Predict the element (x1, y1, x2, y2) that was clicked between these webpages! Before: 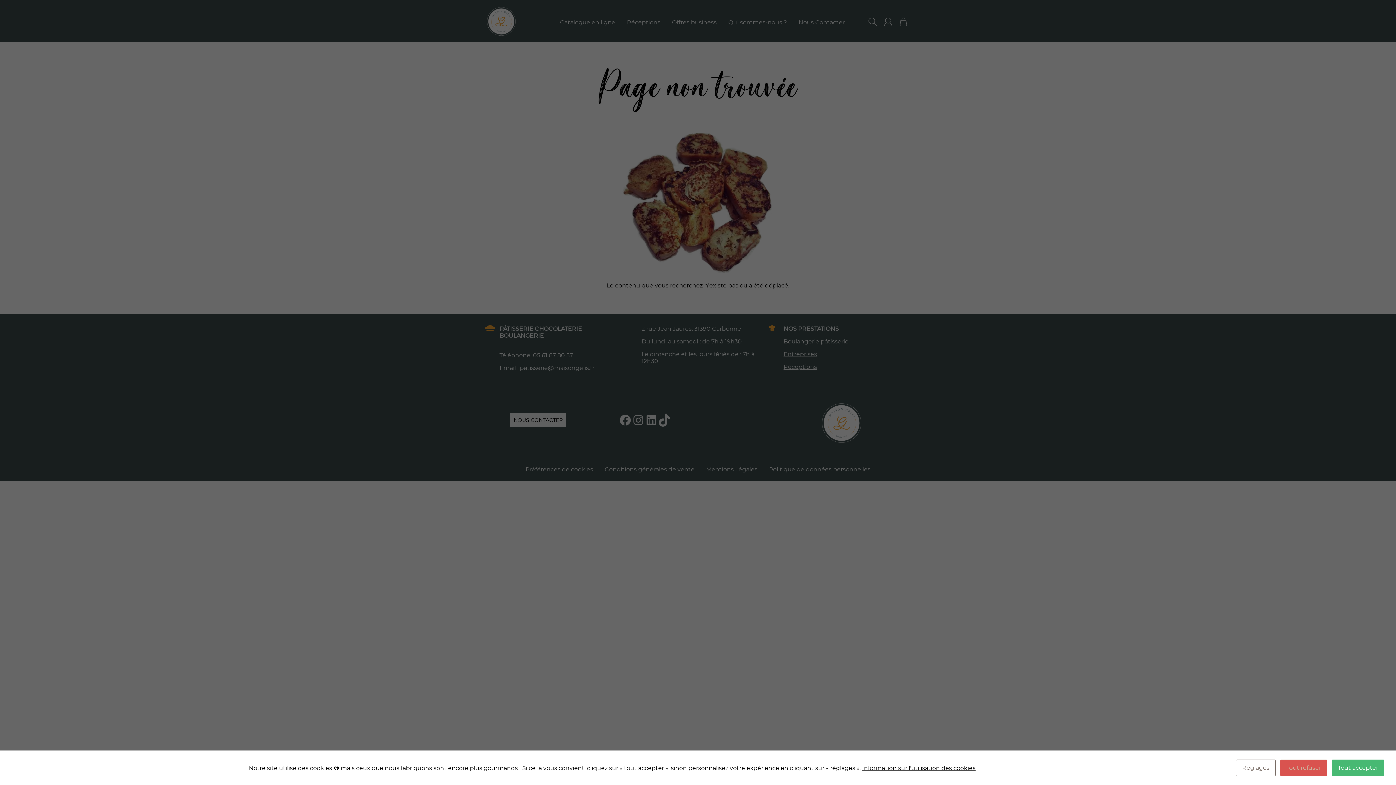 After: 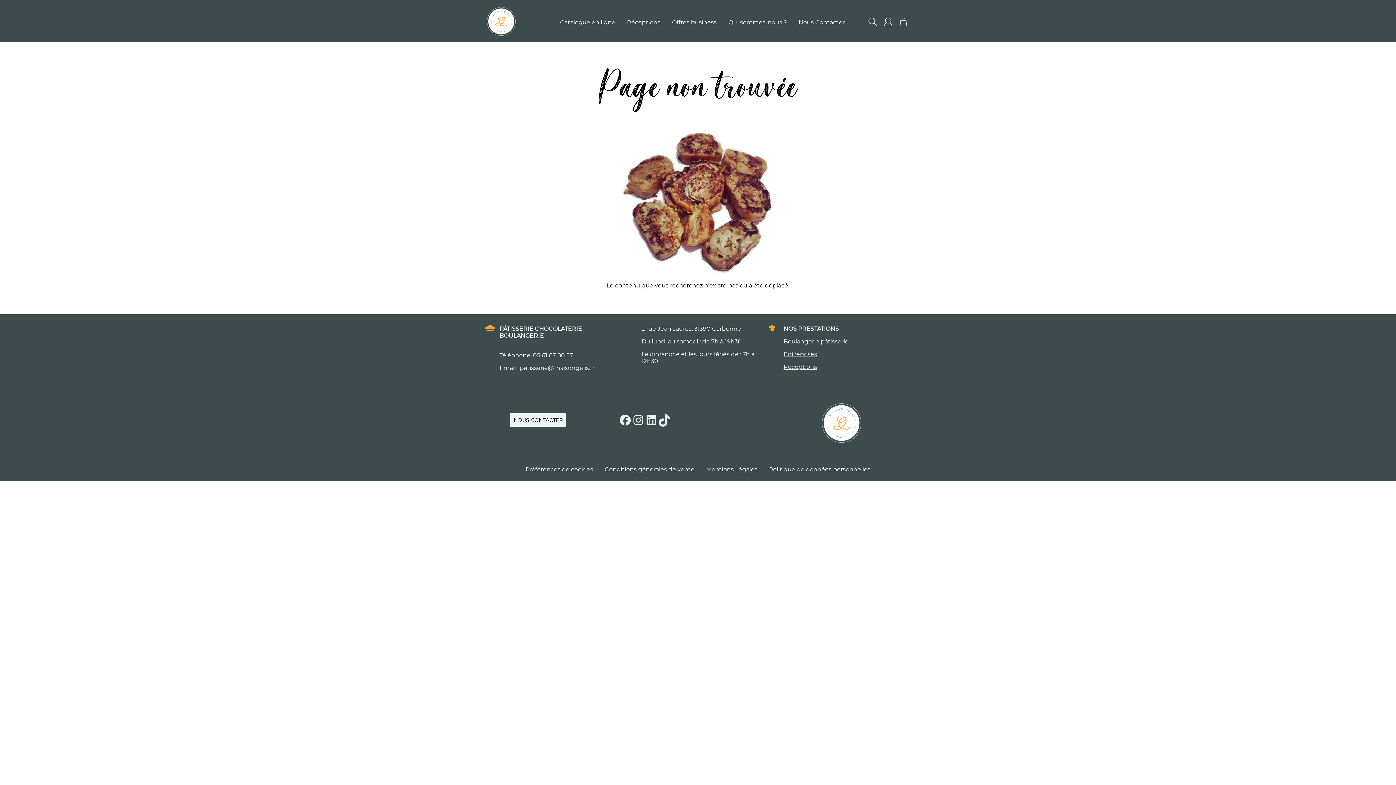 Action: label: Tout accepter bbox: (1332, 760, 1384, 776)